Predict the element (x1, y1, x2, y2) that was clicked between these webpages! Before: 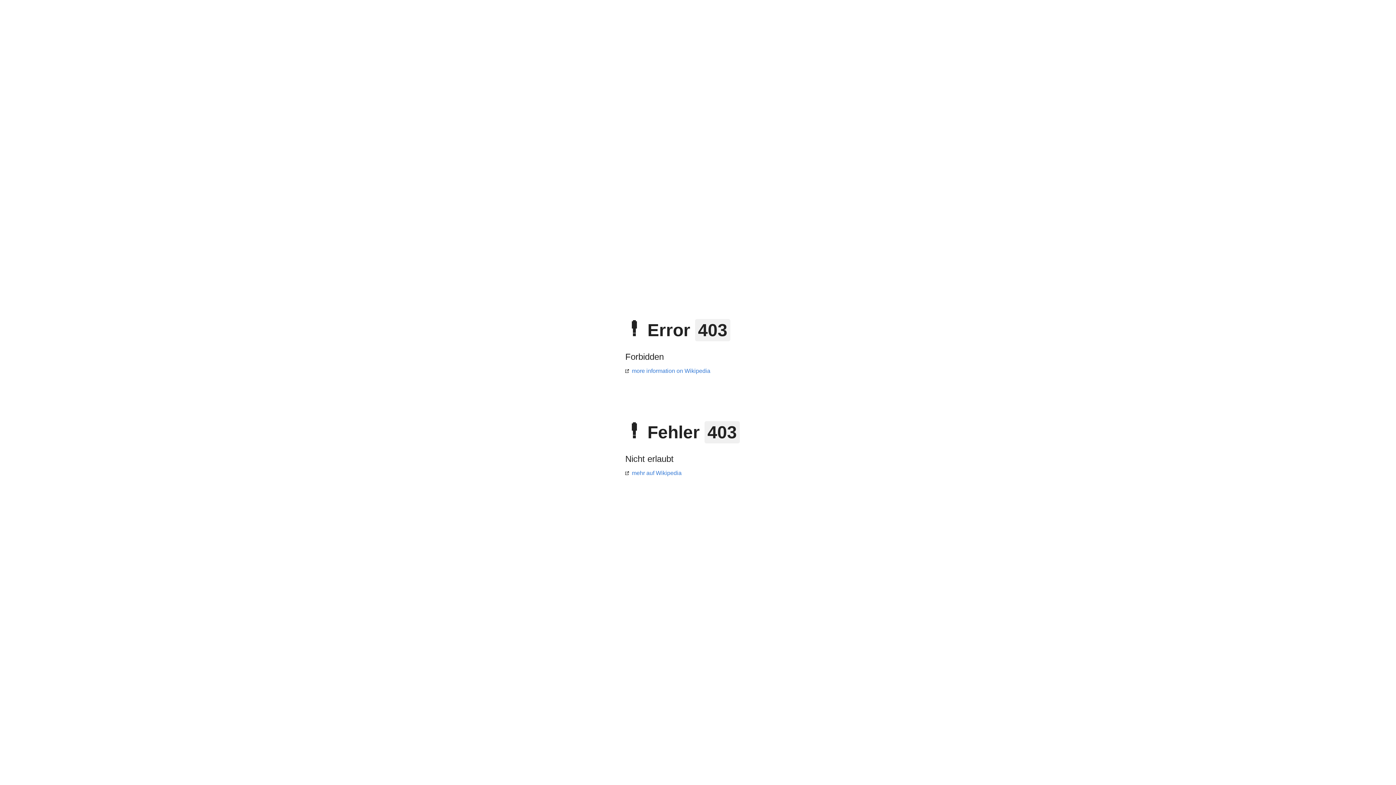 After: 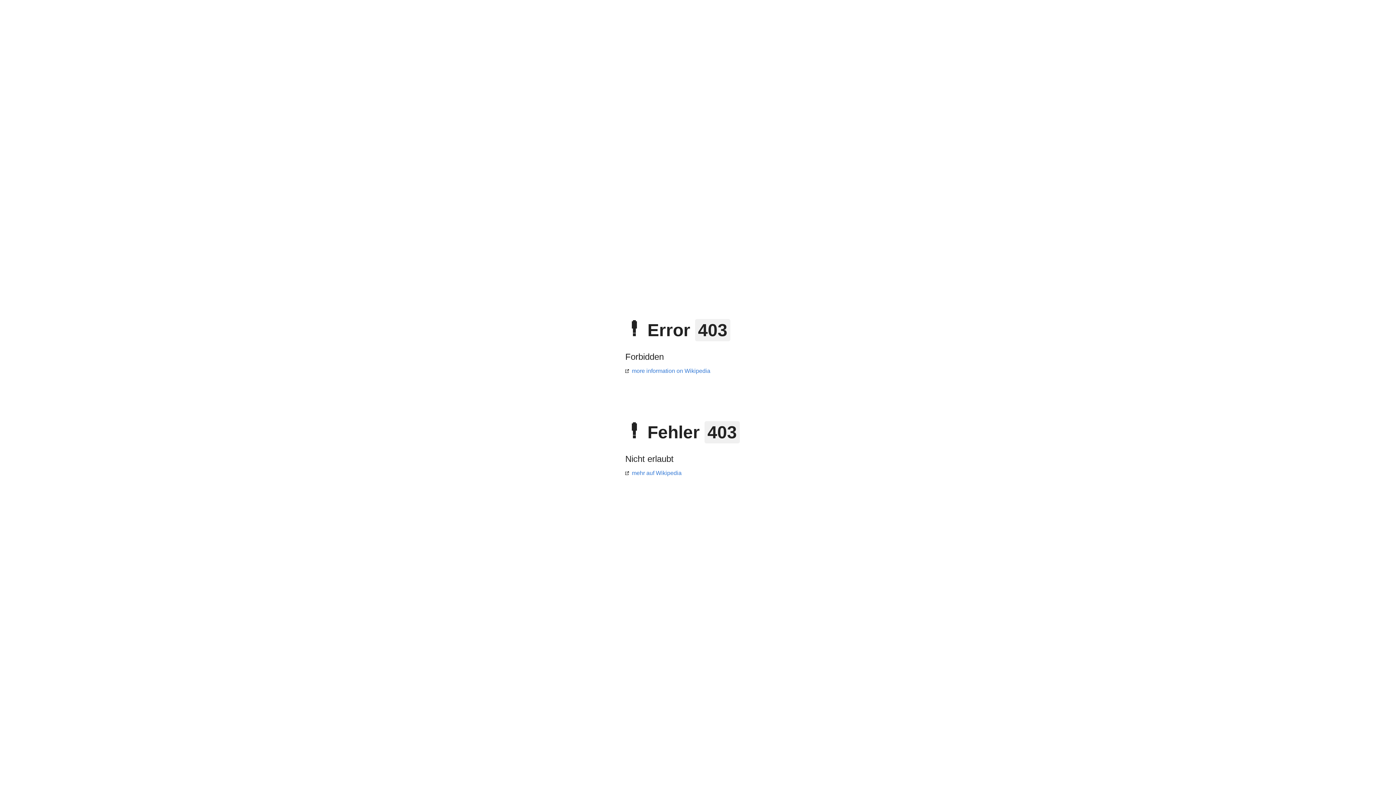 Action: label: more information on Wikipedia bbox: (625, 368, 710, 374)